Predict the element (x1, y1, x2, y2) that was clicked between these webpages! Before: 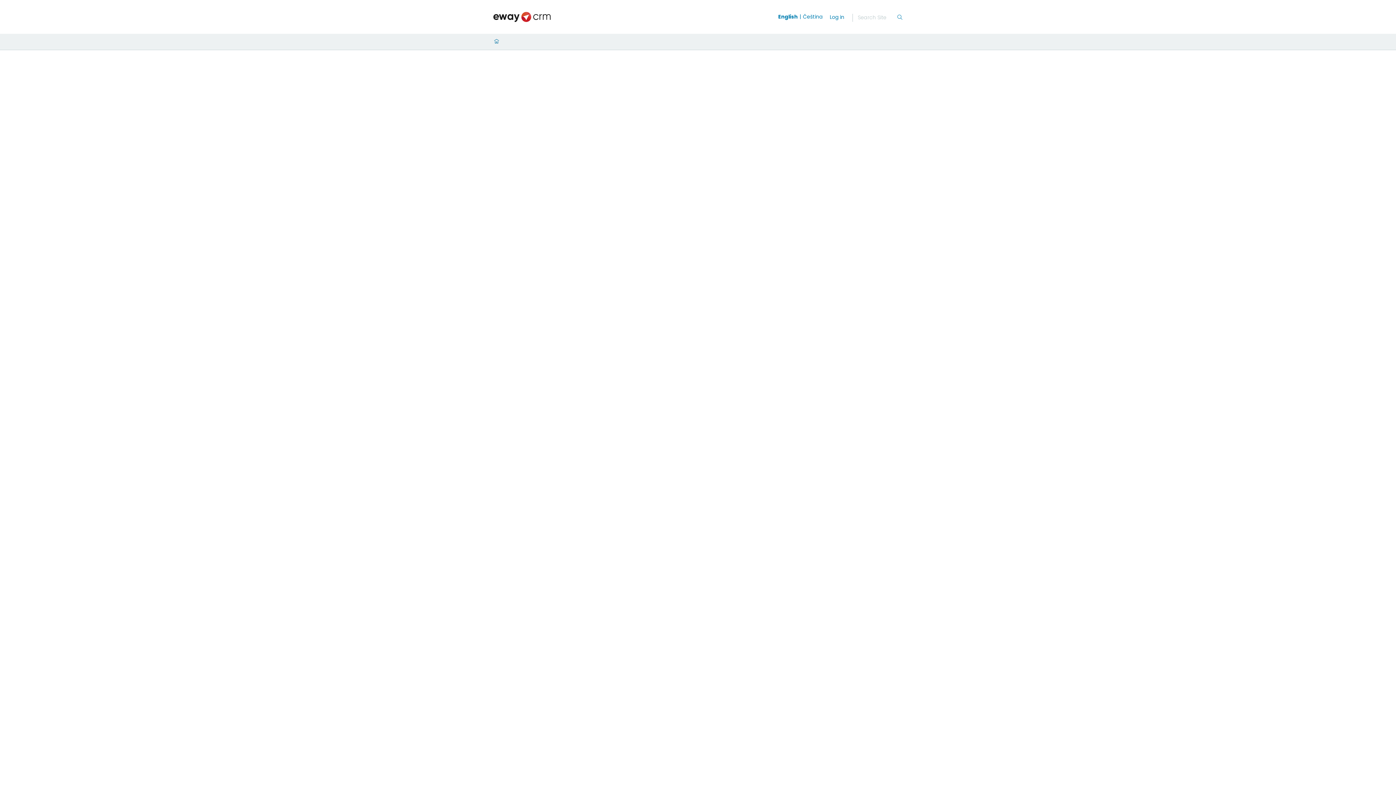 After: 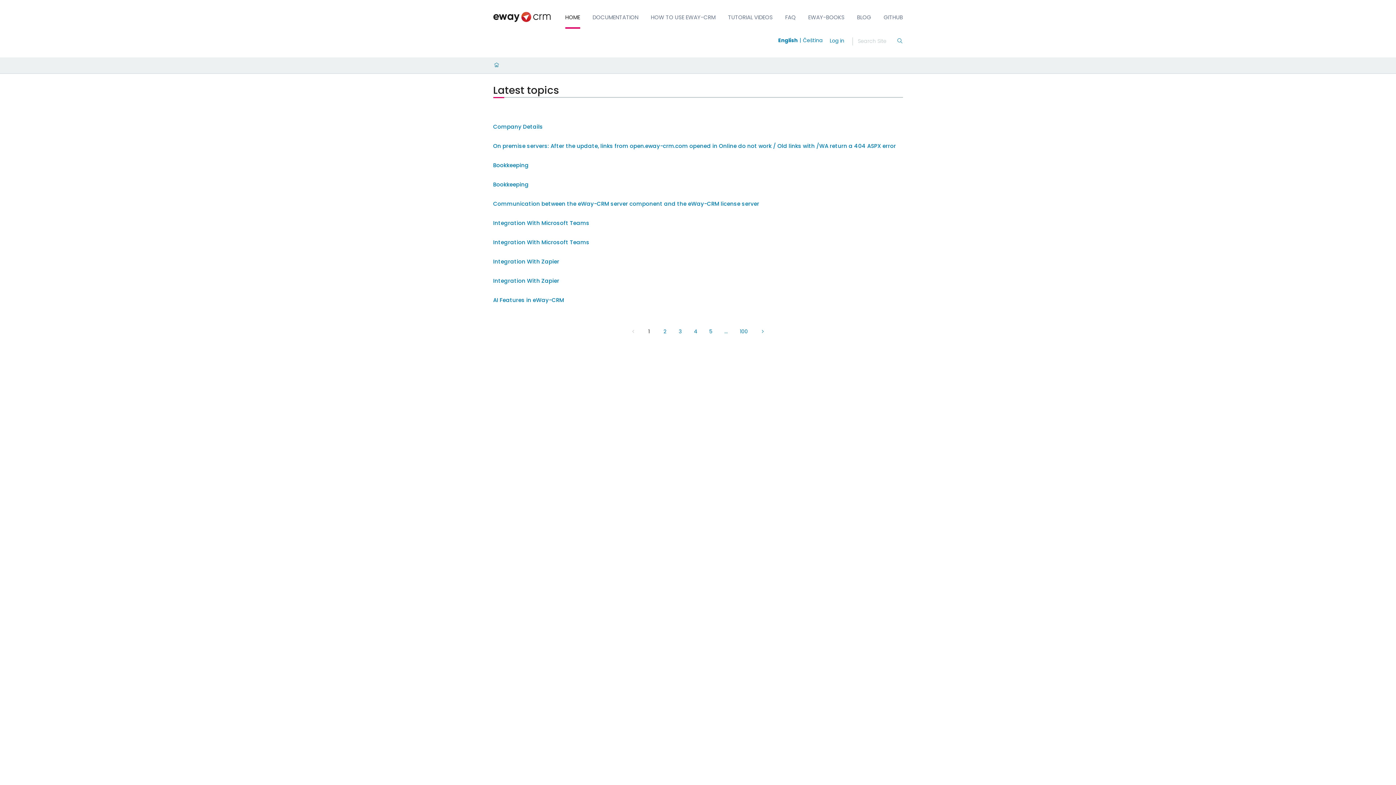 Action: bbox: (493, 9, 550, 24)